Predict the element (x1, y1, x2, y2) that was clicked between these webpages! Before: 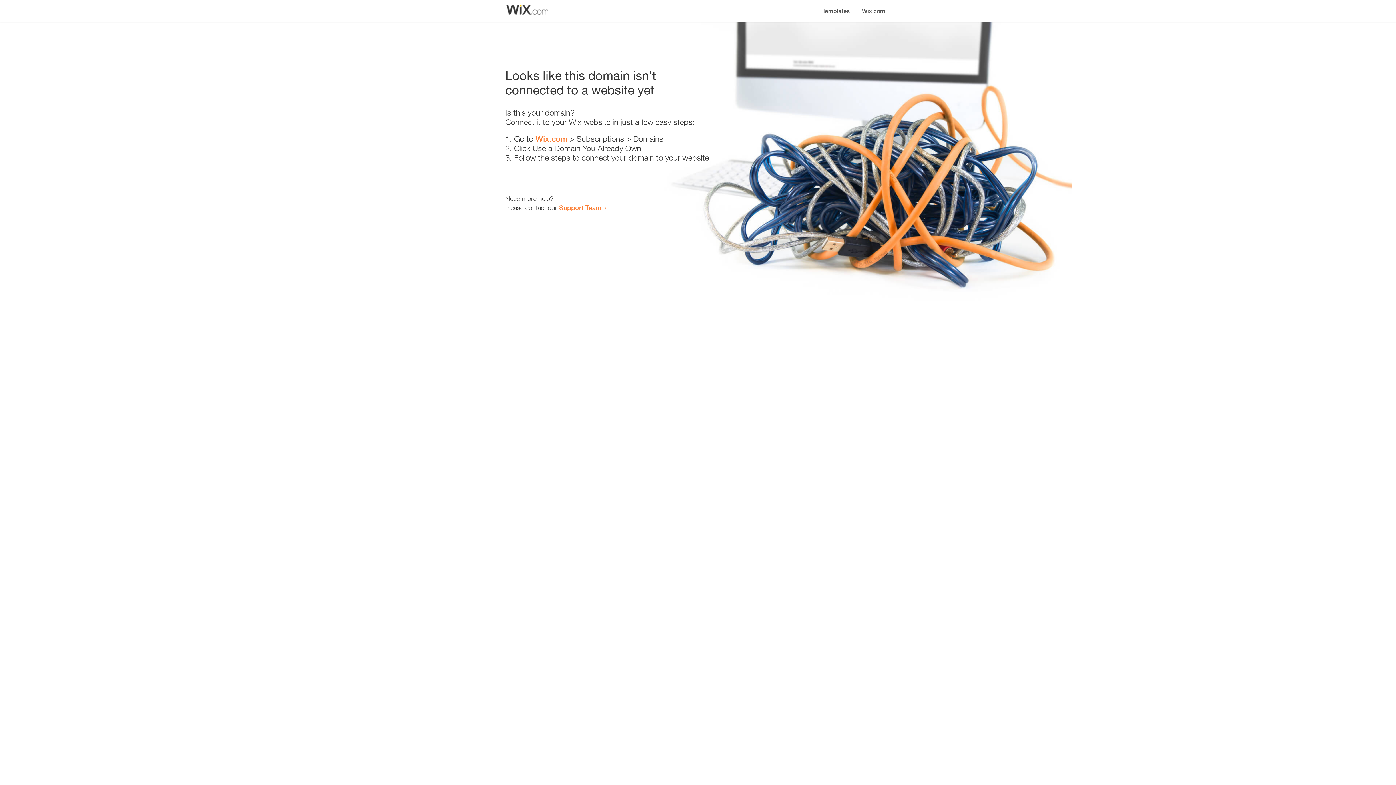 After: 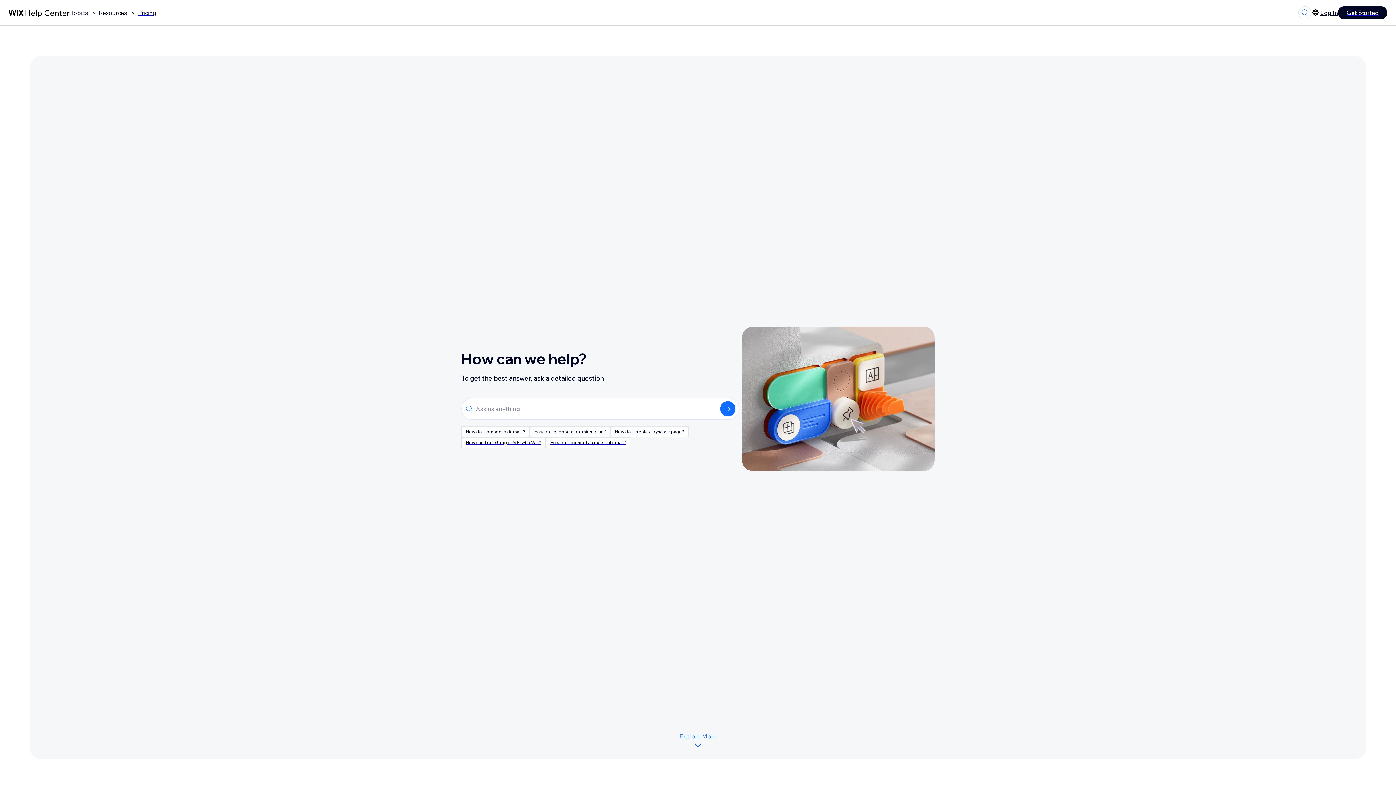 Action: bbox: (559, 203, 601, 211) label: Support Team